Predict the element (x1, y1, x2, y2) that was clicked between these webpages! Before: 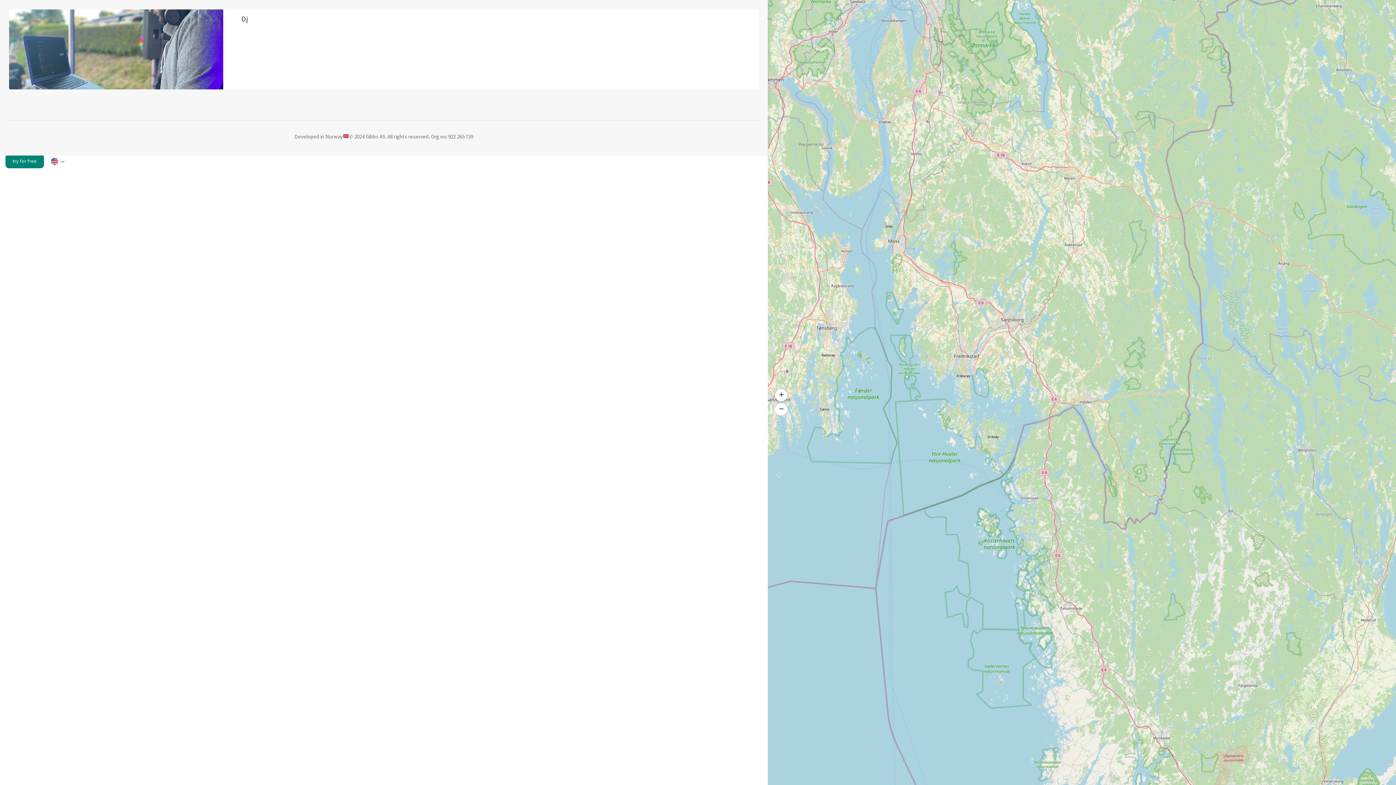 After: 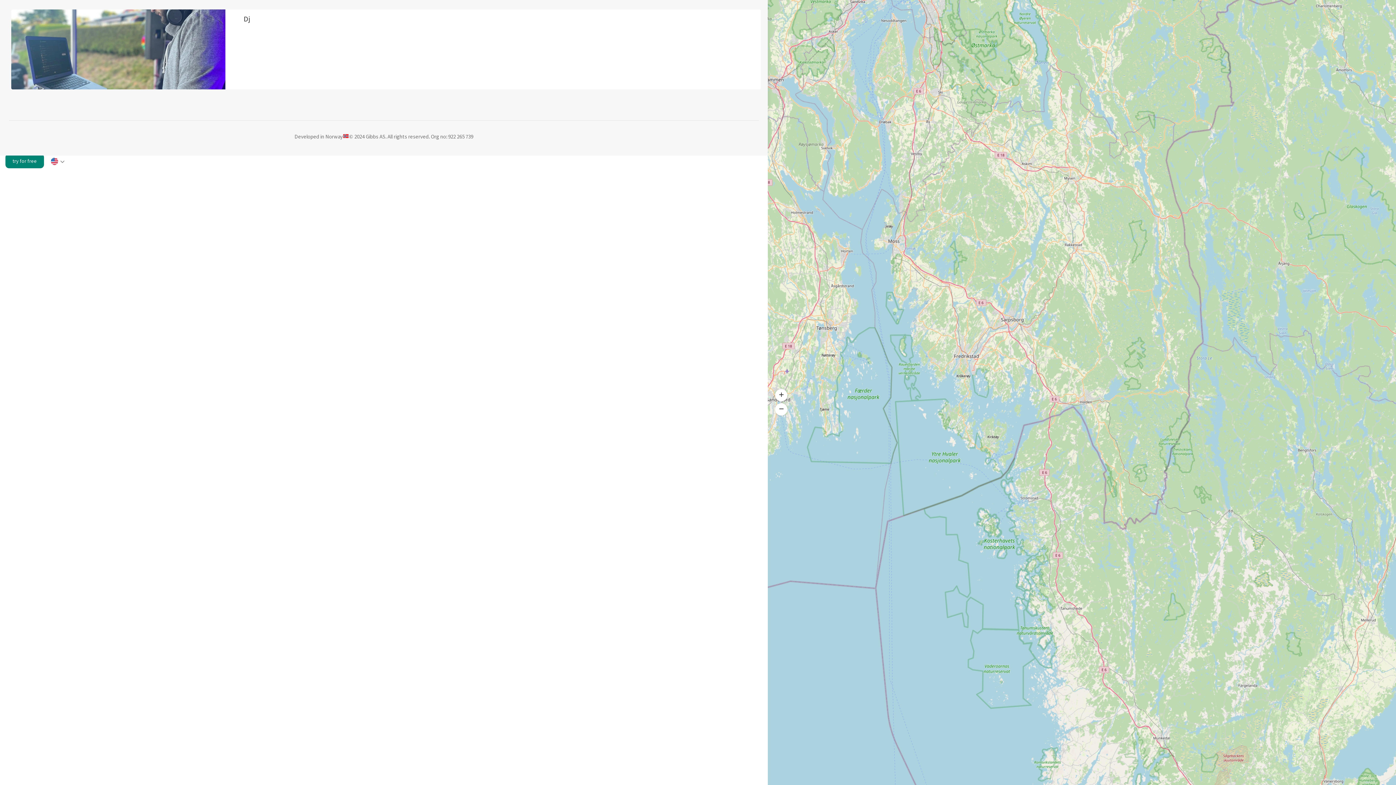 Action: bbox: (9, 9, 223, 89)